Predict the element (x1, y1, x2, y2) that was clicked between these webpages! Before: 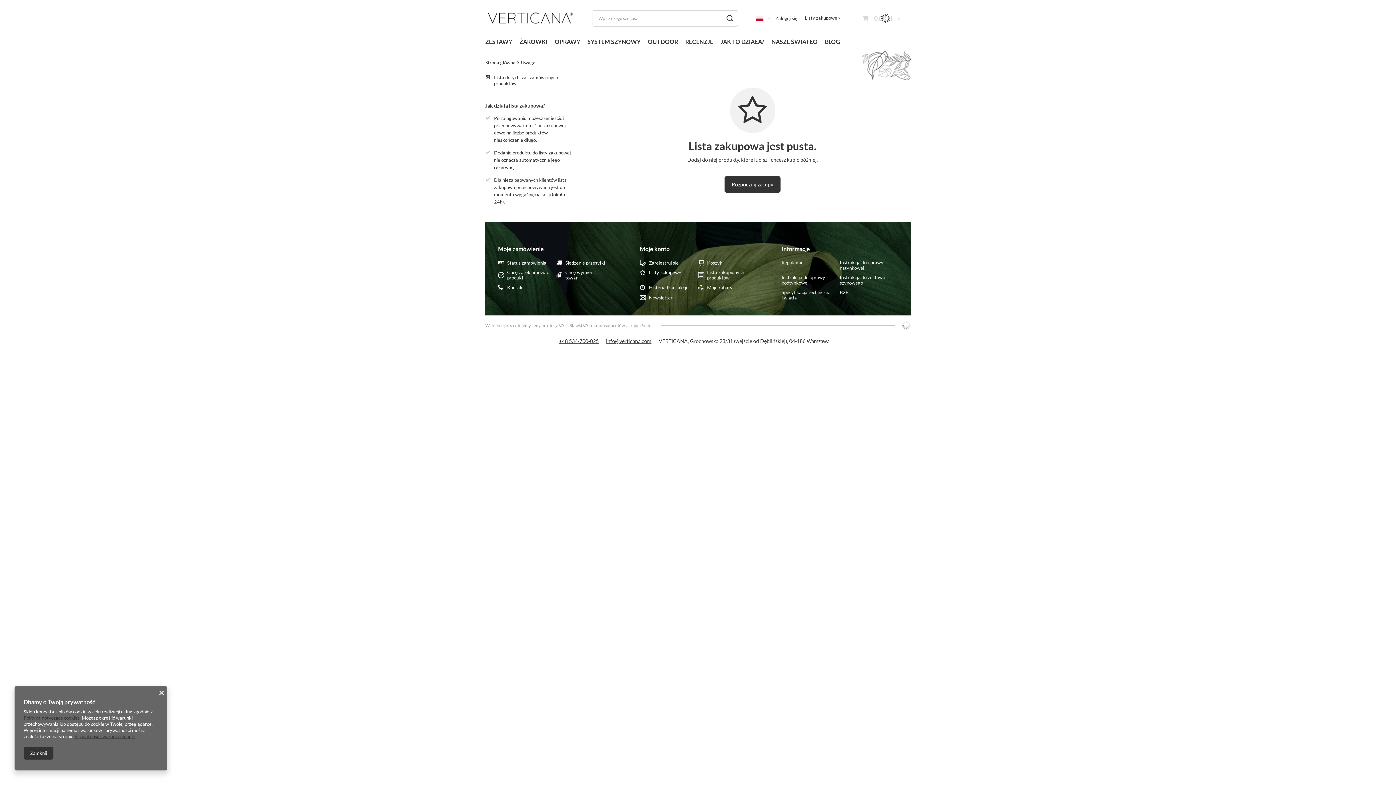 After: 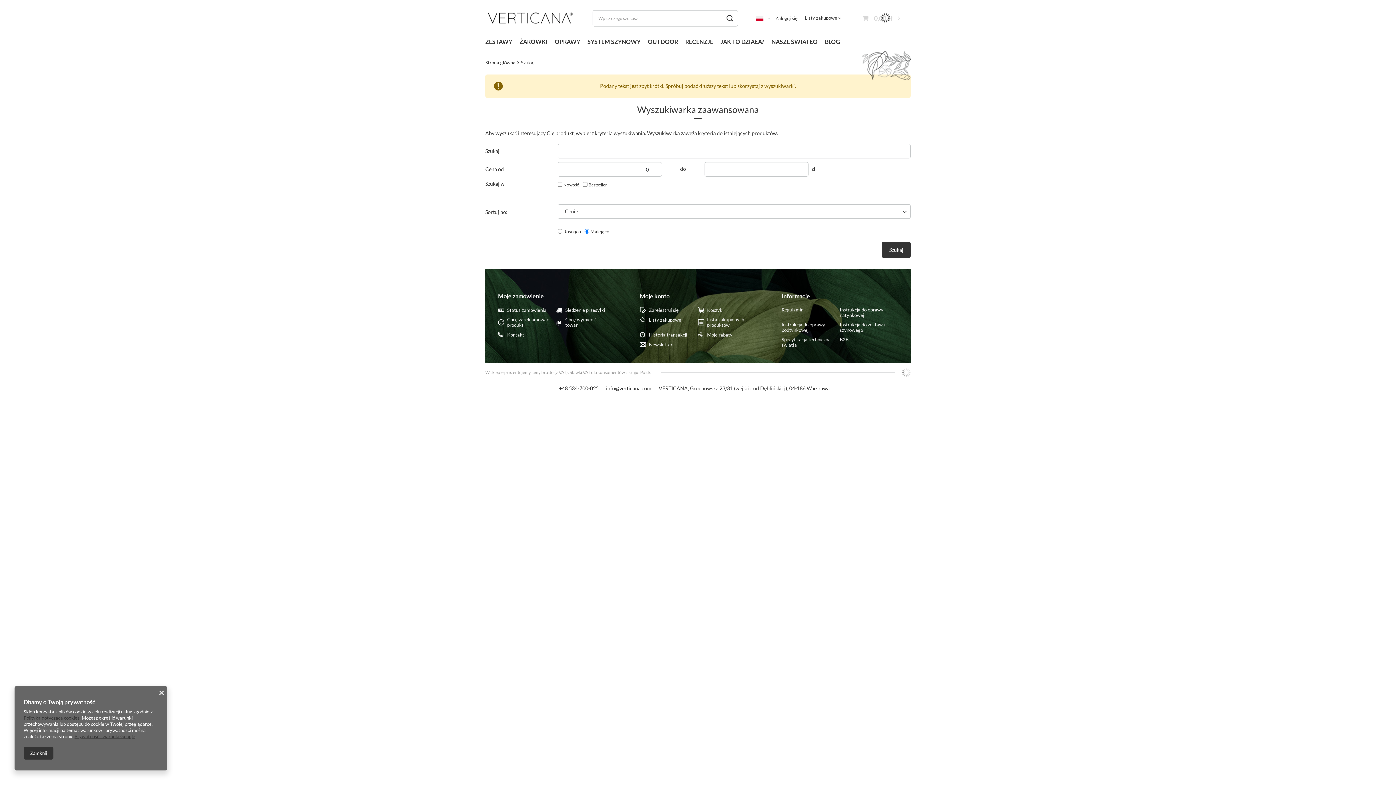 Action: bbox: (721, 10, 738, 26)